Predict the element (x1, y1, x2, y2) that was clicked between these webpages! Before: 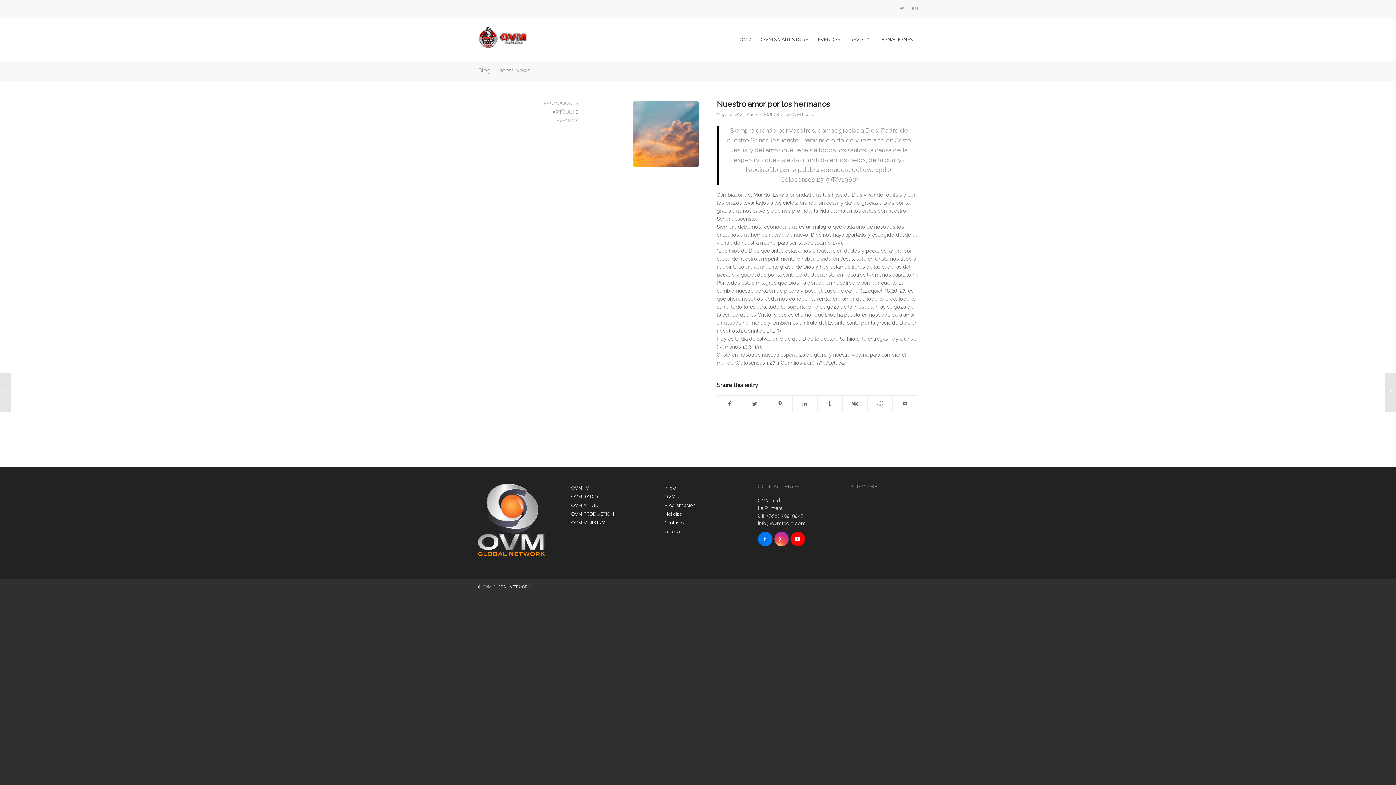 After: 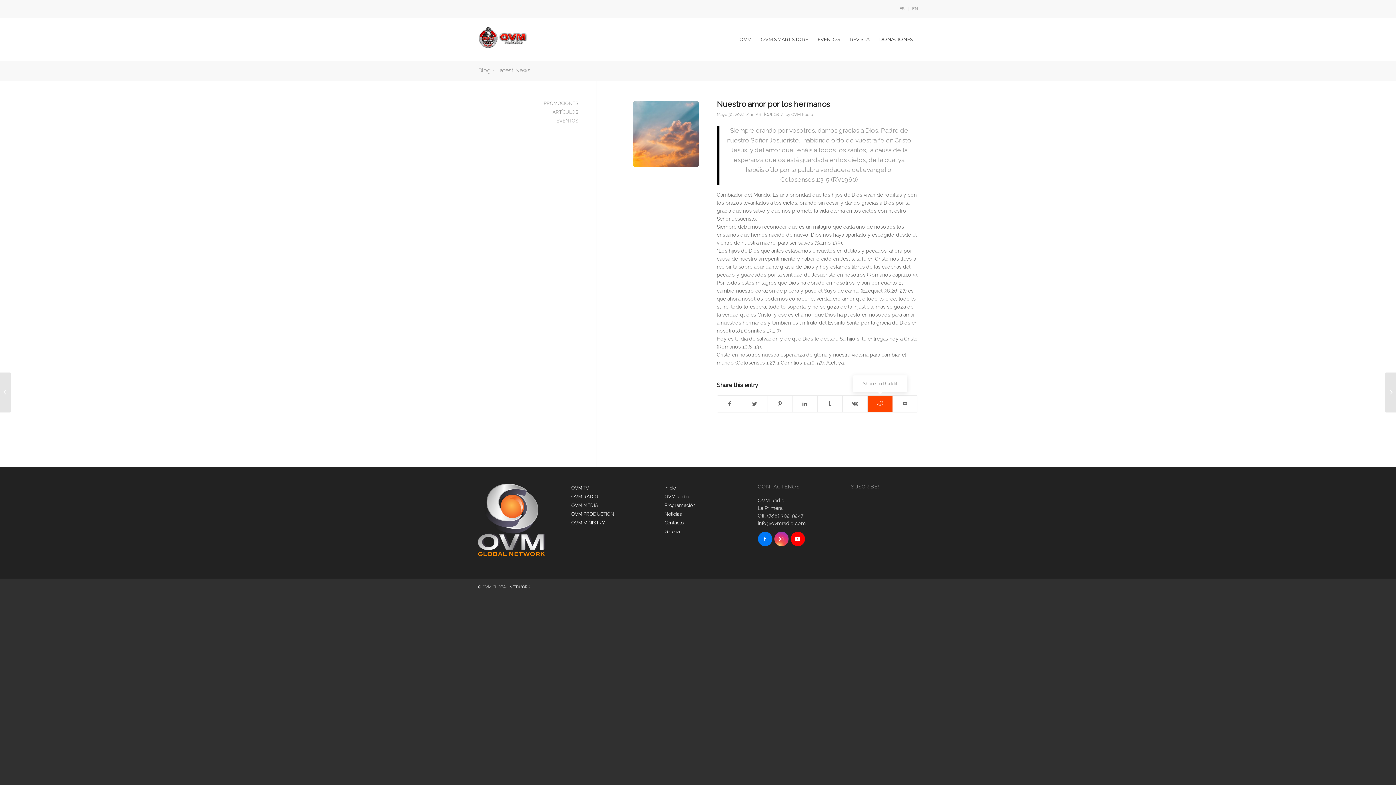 Action: bbox: (867, 395, 892, 412) label: Share on Reddit